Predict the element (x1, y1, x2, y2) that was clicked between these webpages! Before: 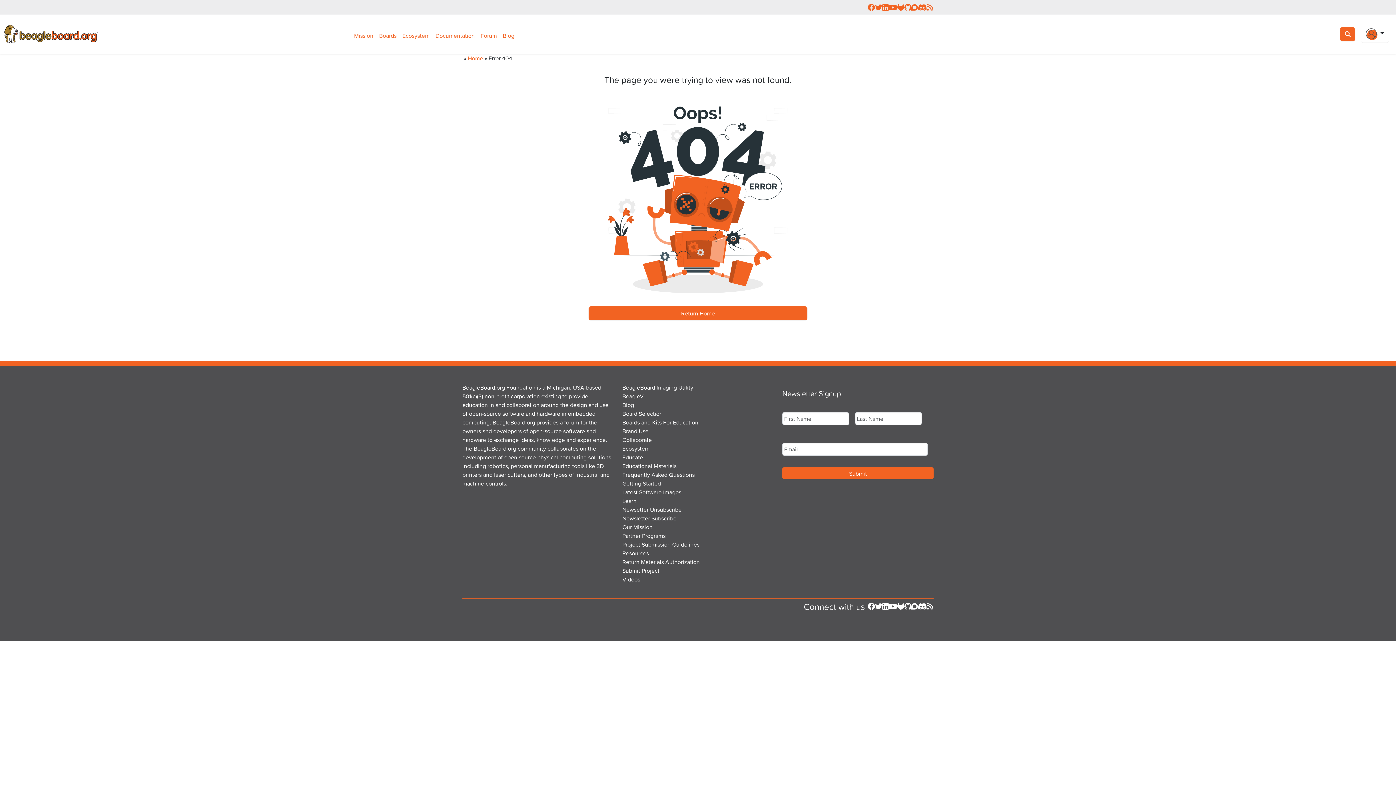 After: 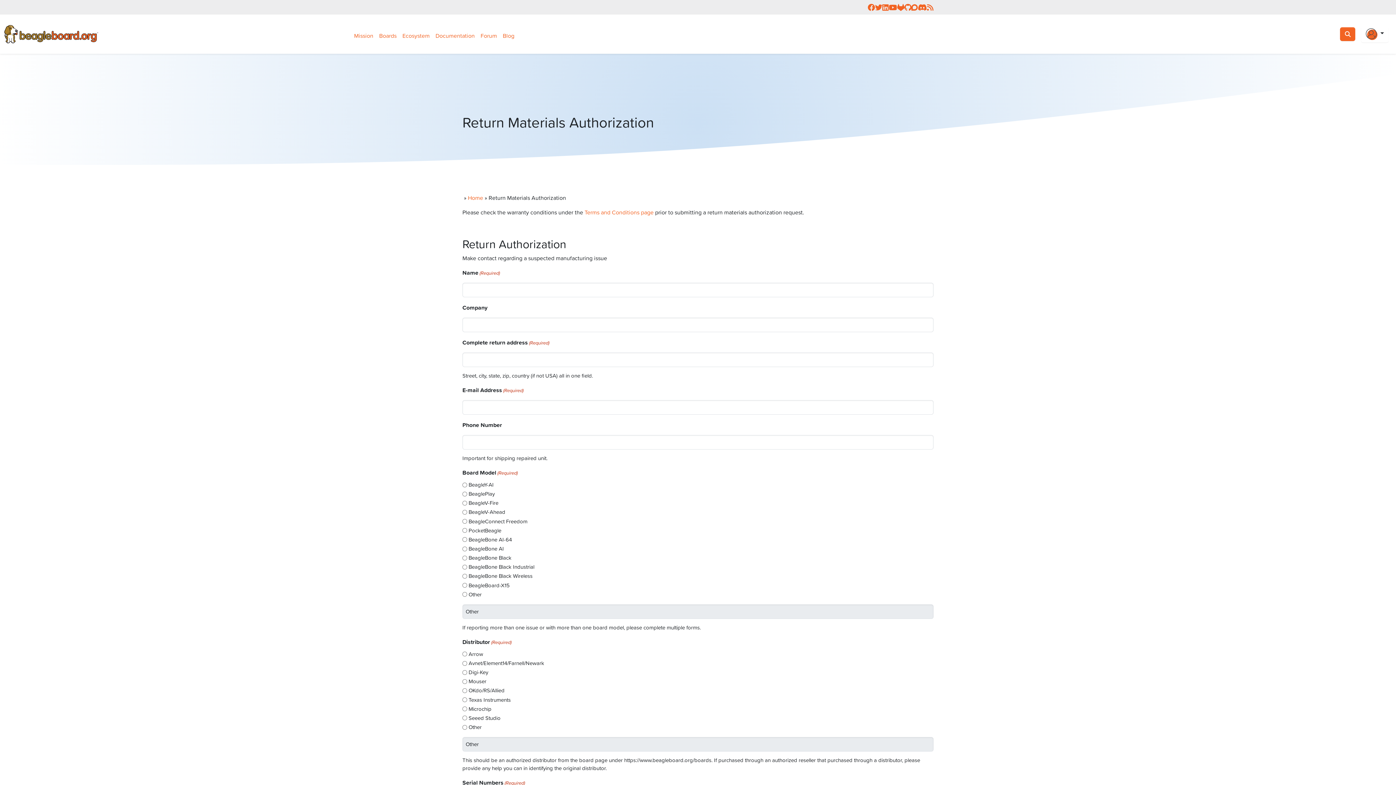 Action: bbox: (622, 557, 700, 566) label: Return Materials Authorization